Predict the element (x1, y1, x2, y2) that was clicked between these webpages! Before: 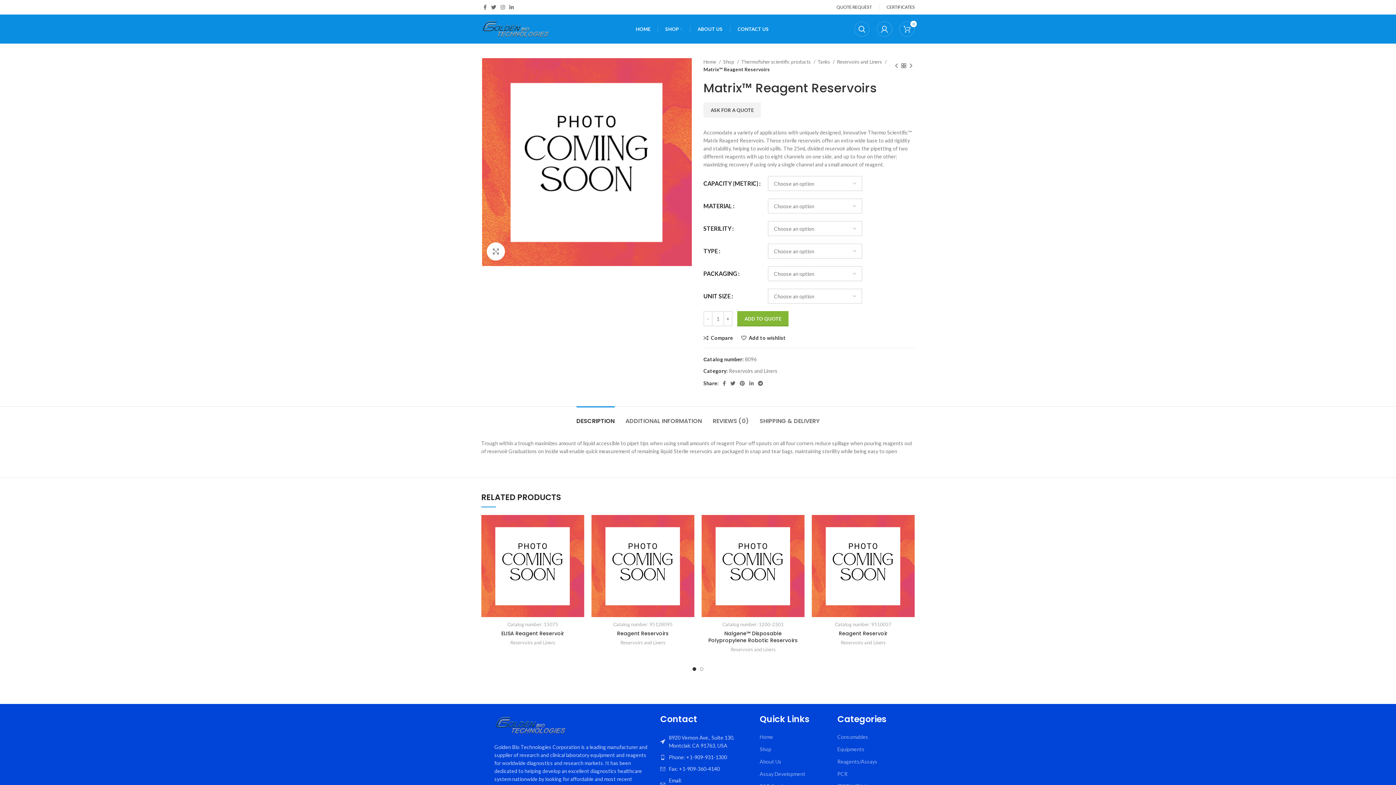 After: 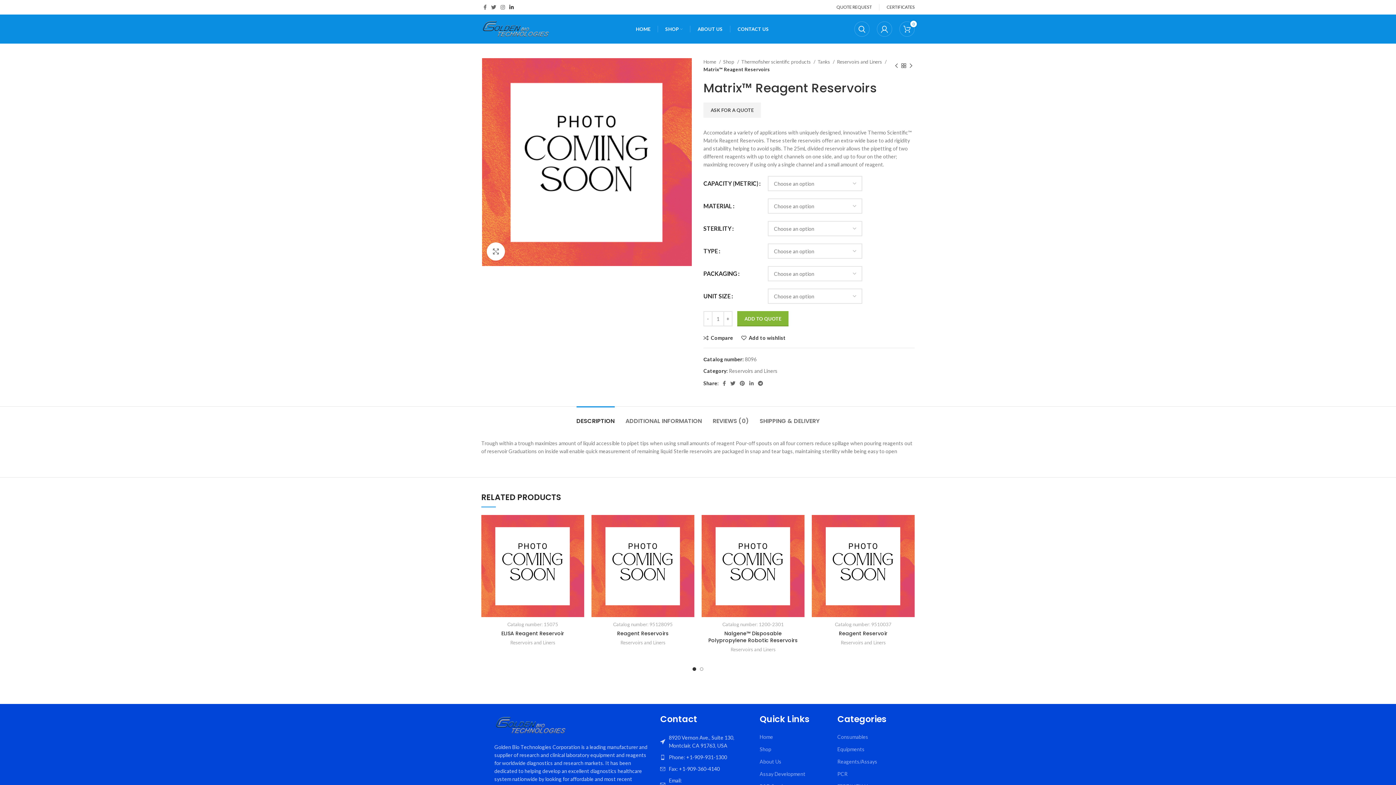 Action: label: Linkedin social link bbox: (507, 2, 516, 12)